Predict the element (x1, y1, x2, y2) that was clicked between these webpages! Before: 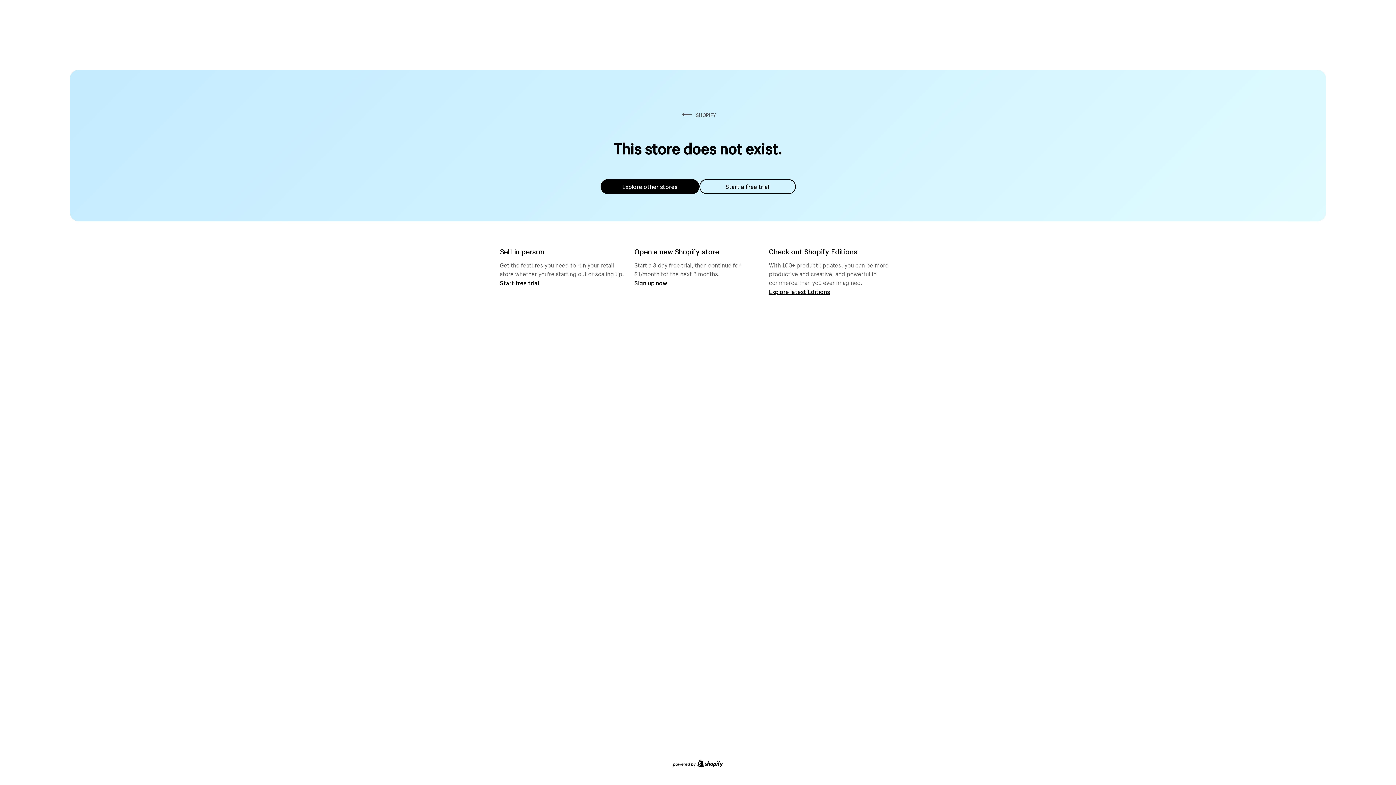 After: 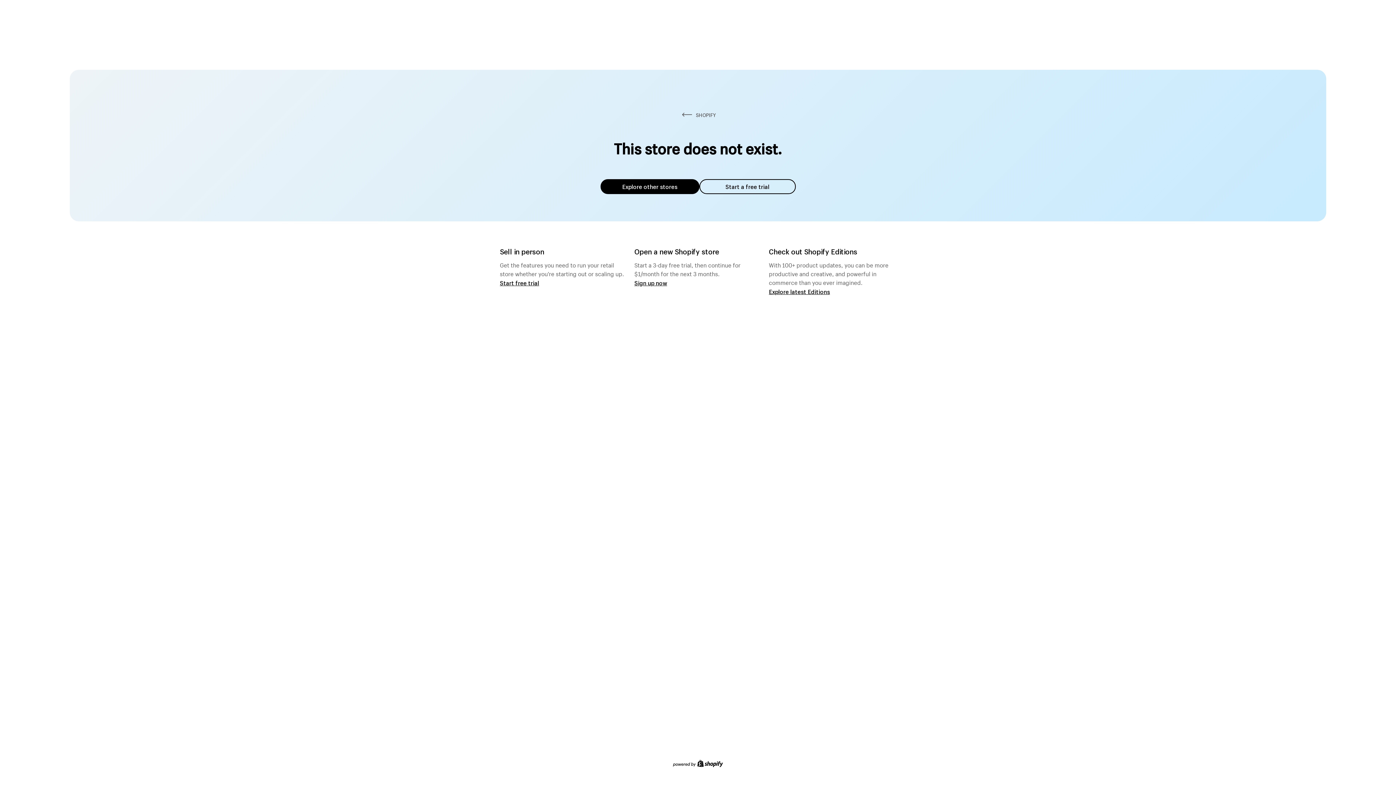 Action: label: Explore other stores bbox: (600, 179, 699, 194)